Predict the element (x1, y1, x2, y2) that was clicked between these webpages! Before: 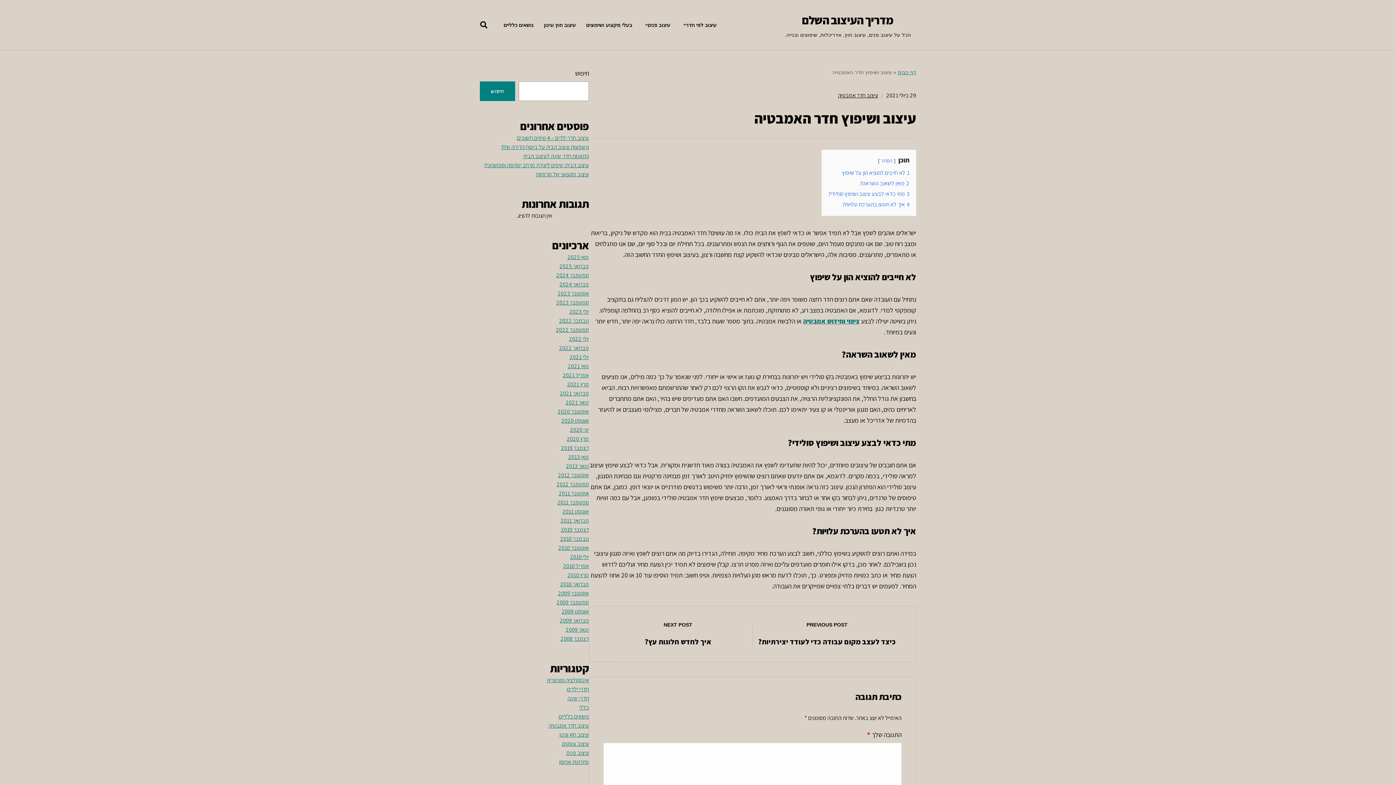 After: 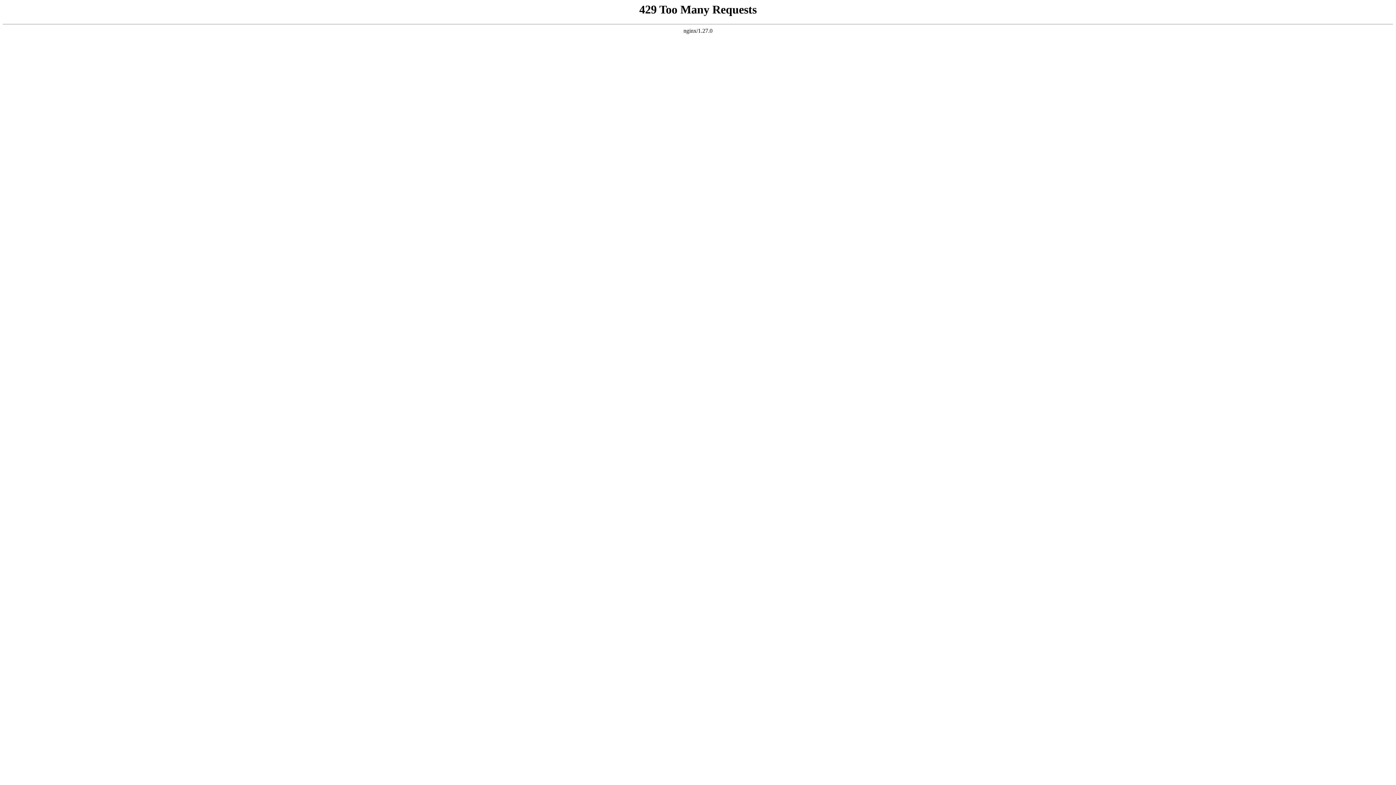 Action: bbox: (803, 317, 860, 325) label: ציפוי וחידוש אמבטיה